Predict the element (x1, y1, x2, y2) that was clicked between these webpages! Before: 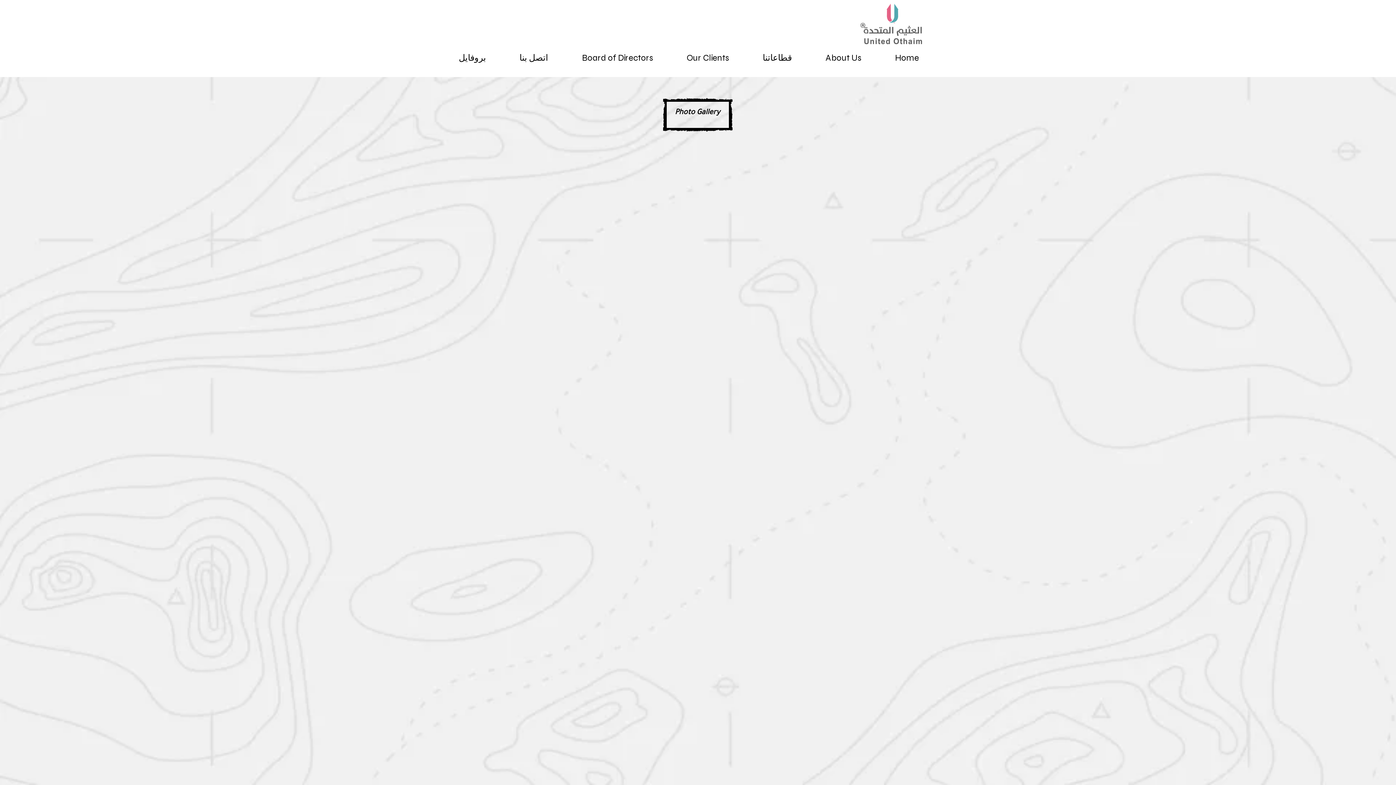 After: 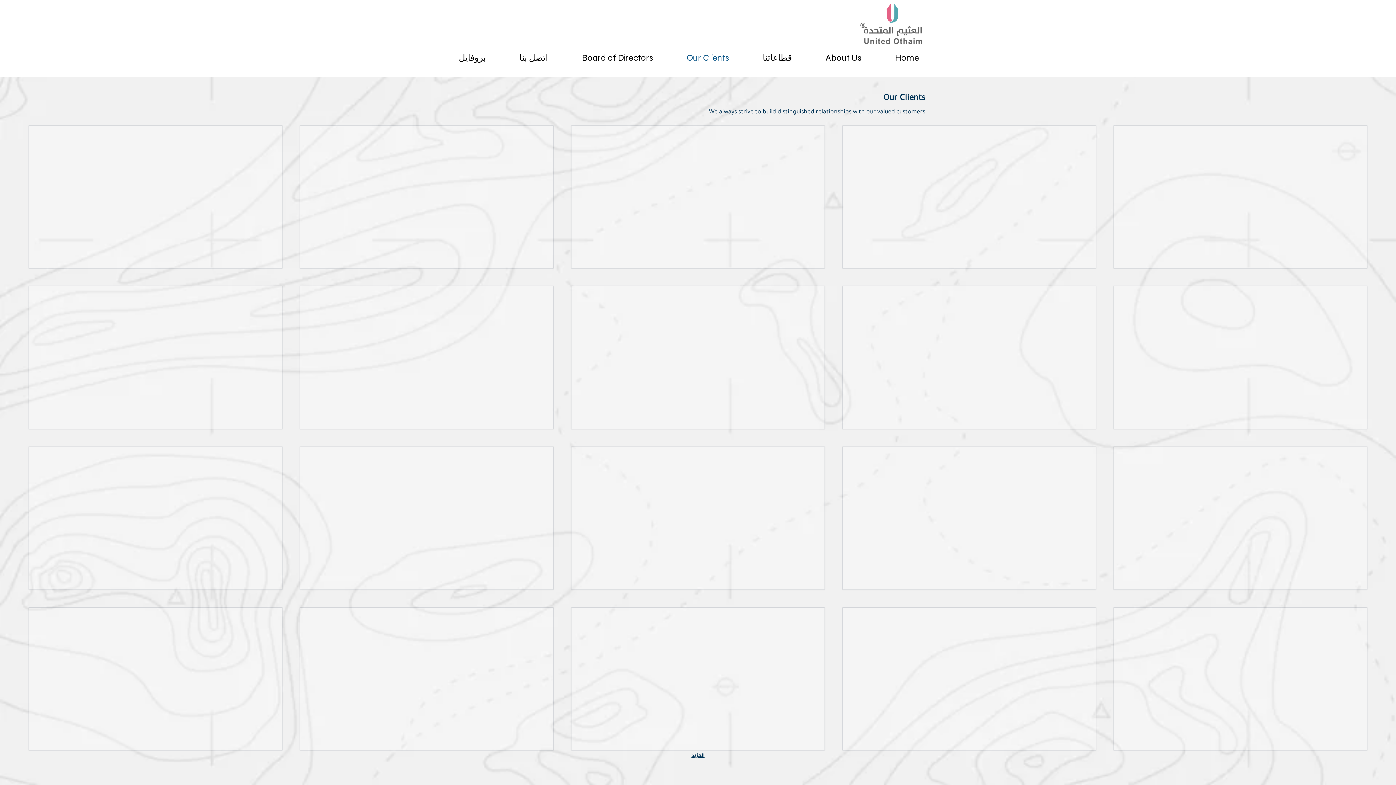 Action: label: Our Clients bbox: (681, 47, 757, 68)